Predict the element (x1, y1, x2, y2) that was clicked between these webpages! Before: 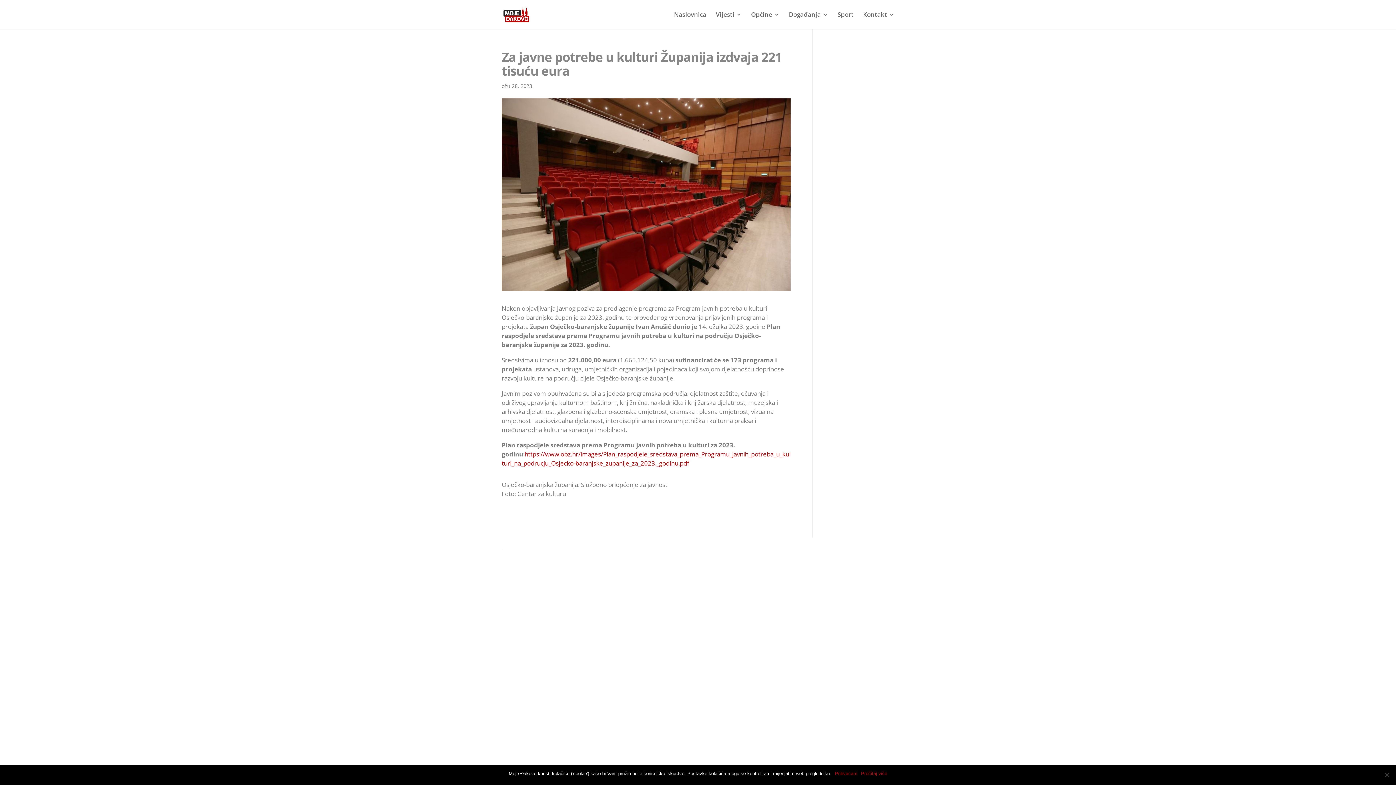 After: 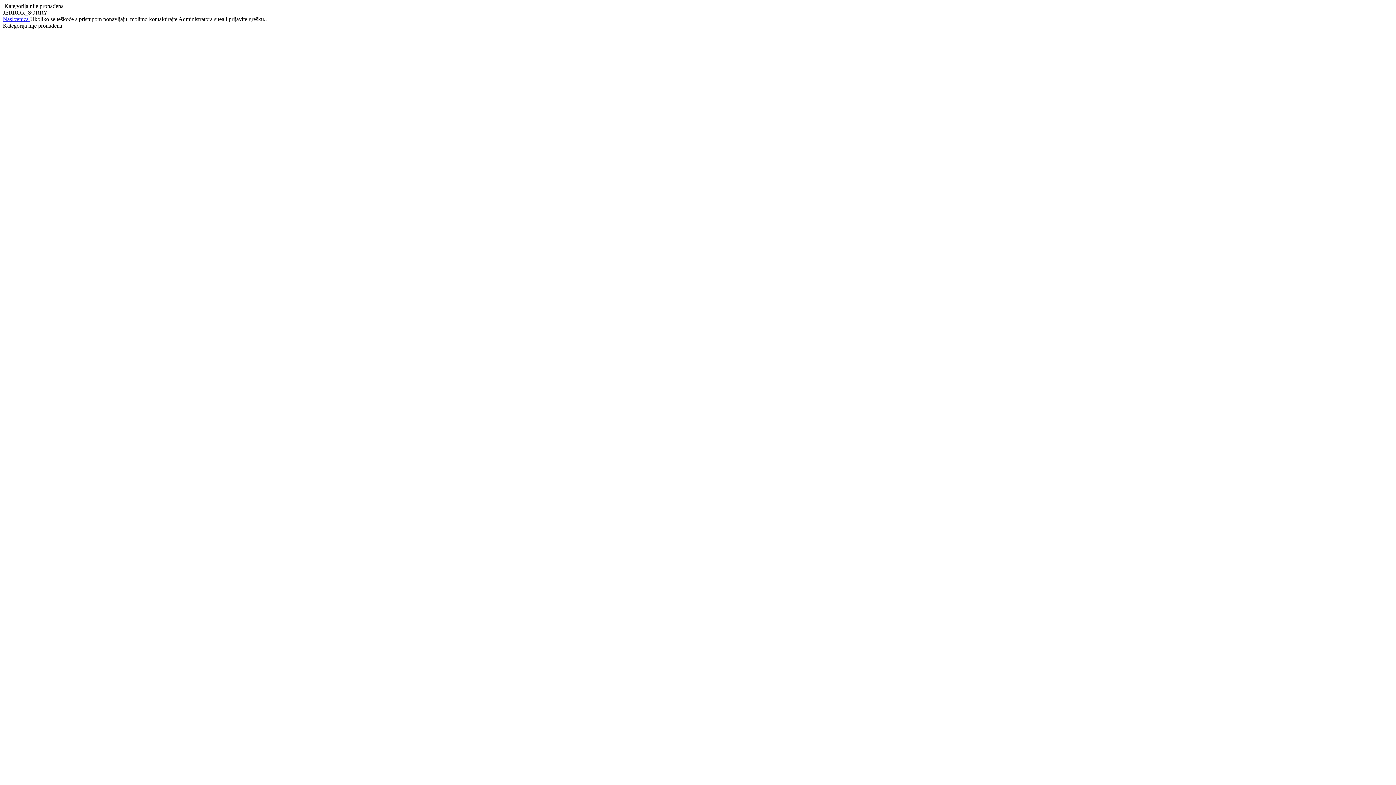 Action: bbox: (501, 450, 790, 467) label: https://www.obz.hr/images/Plan_raspodjele_sredstava_prema_Programu_javnih_potreba_u_kulturi_na_podrucju_Osjecko-baranjske_zupanije_za_2023._godinu.pdf